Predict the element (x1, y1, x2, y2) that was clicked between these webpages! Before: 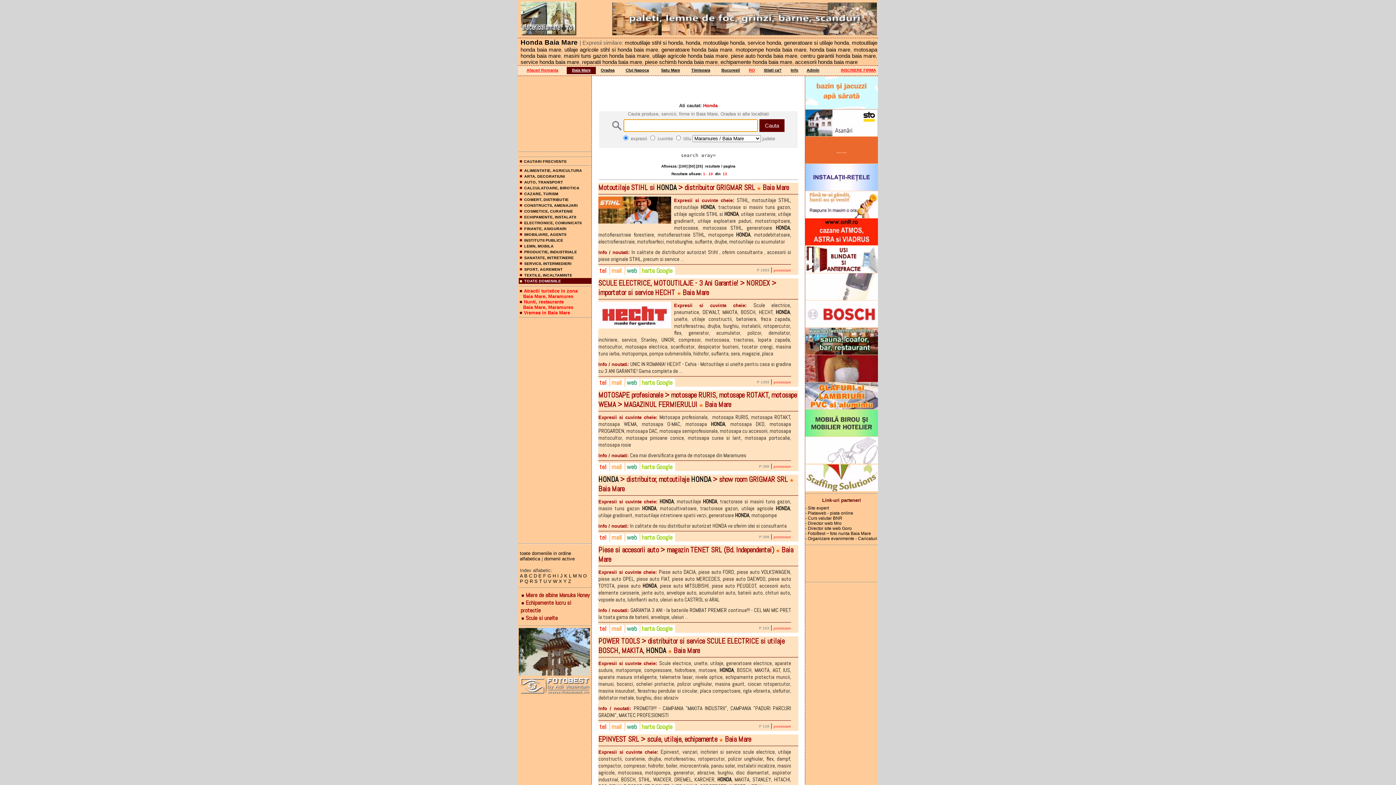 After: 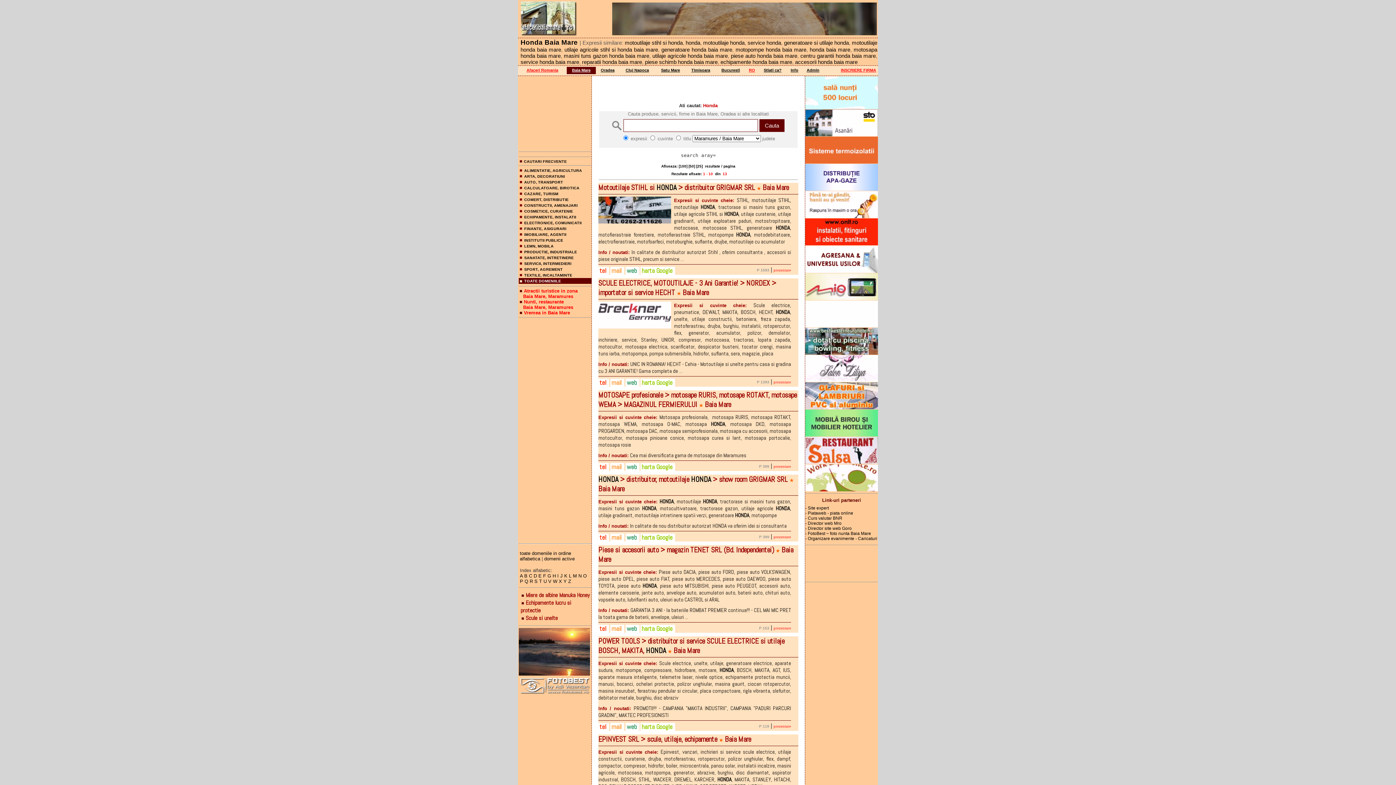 Action: bbox: (520, 689, 589, 695)